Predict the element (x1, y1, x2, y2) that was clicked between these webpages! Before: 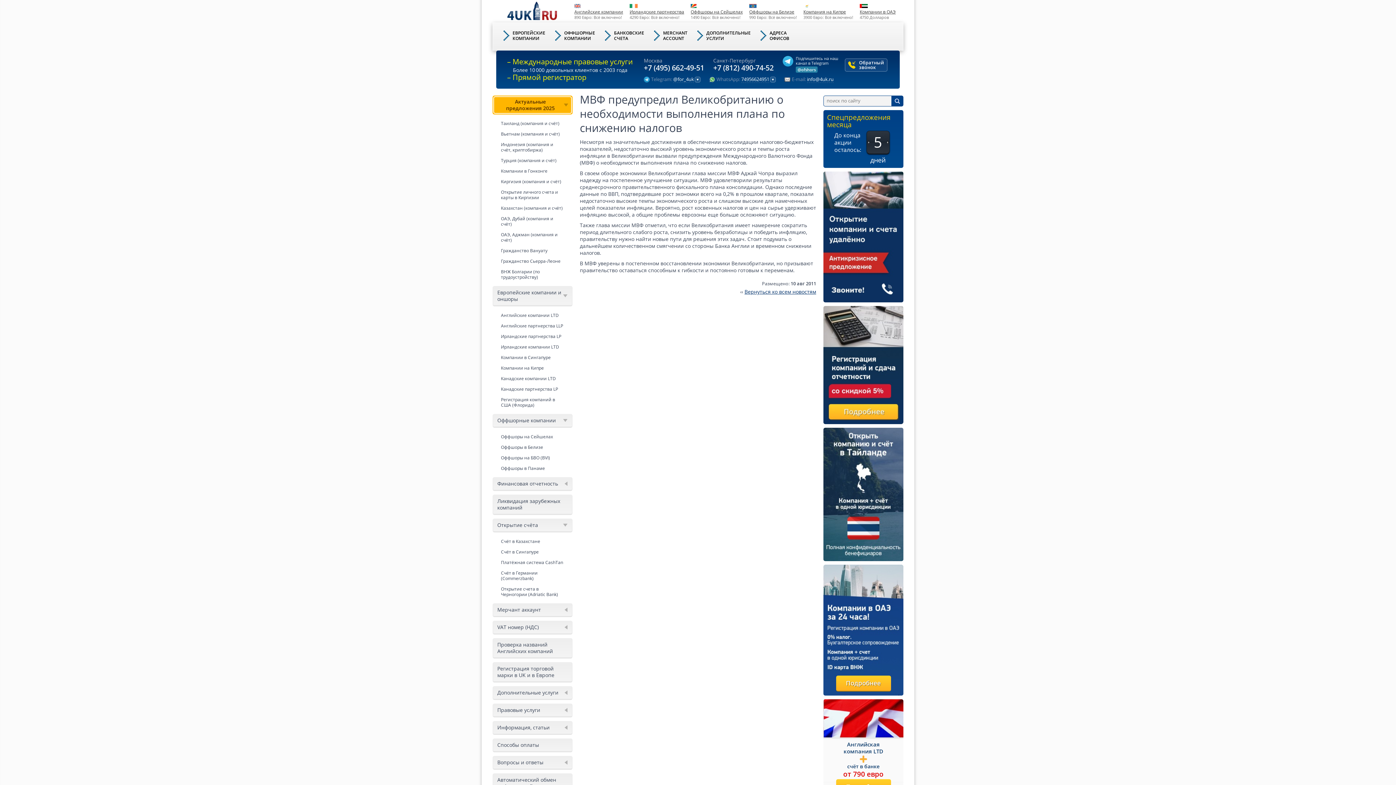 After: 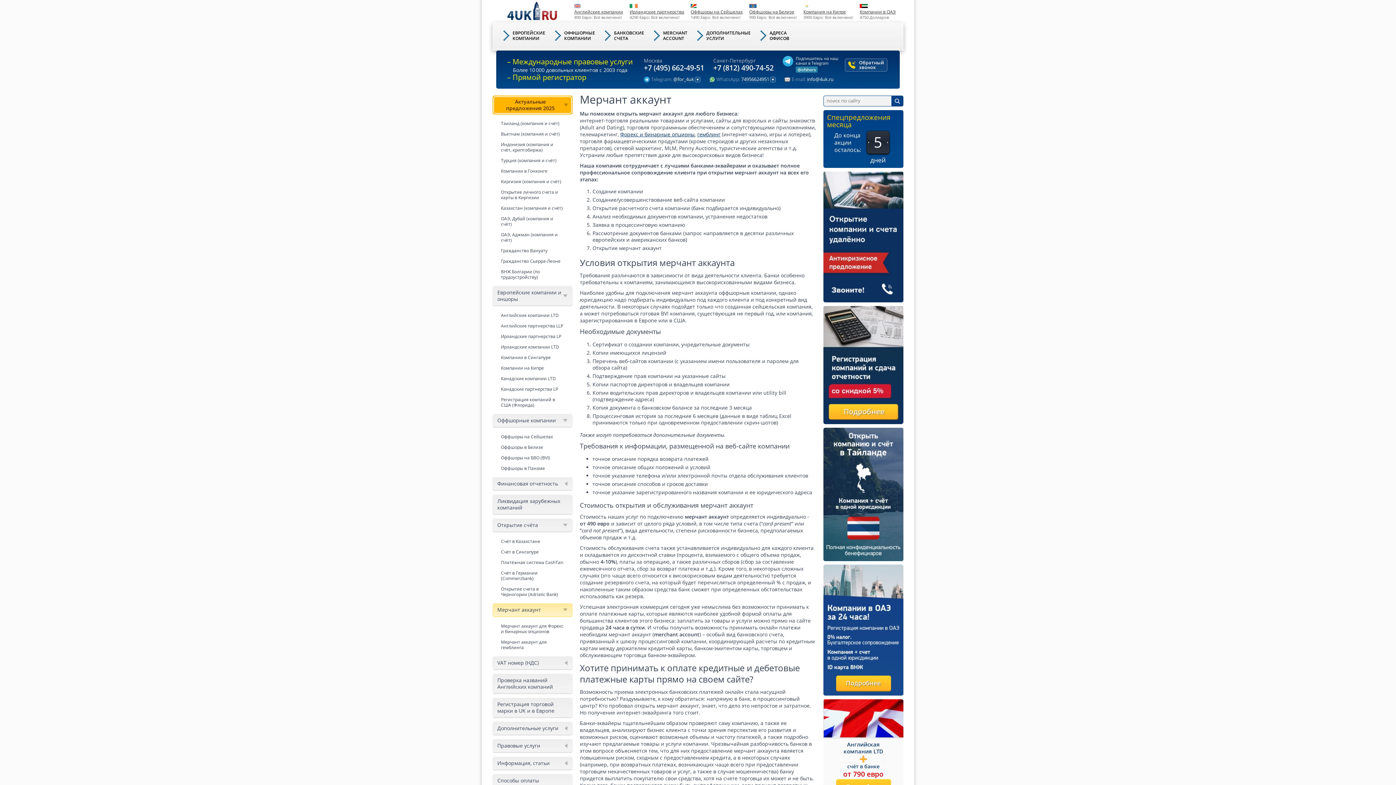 Action: bbox: (654, 30, 687, 41) label: MERCHANT
ACCOUNT